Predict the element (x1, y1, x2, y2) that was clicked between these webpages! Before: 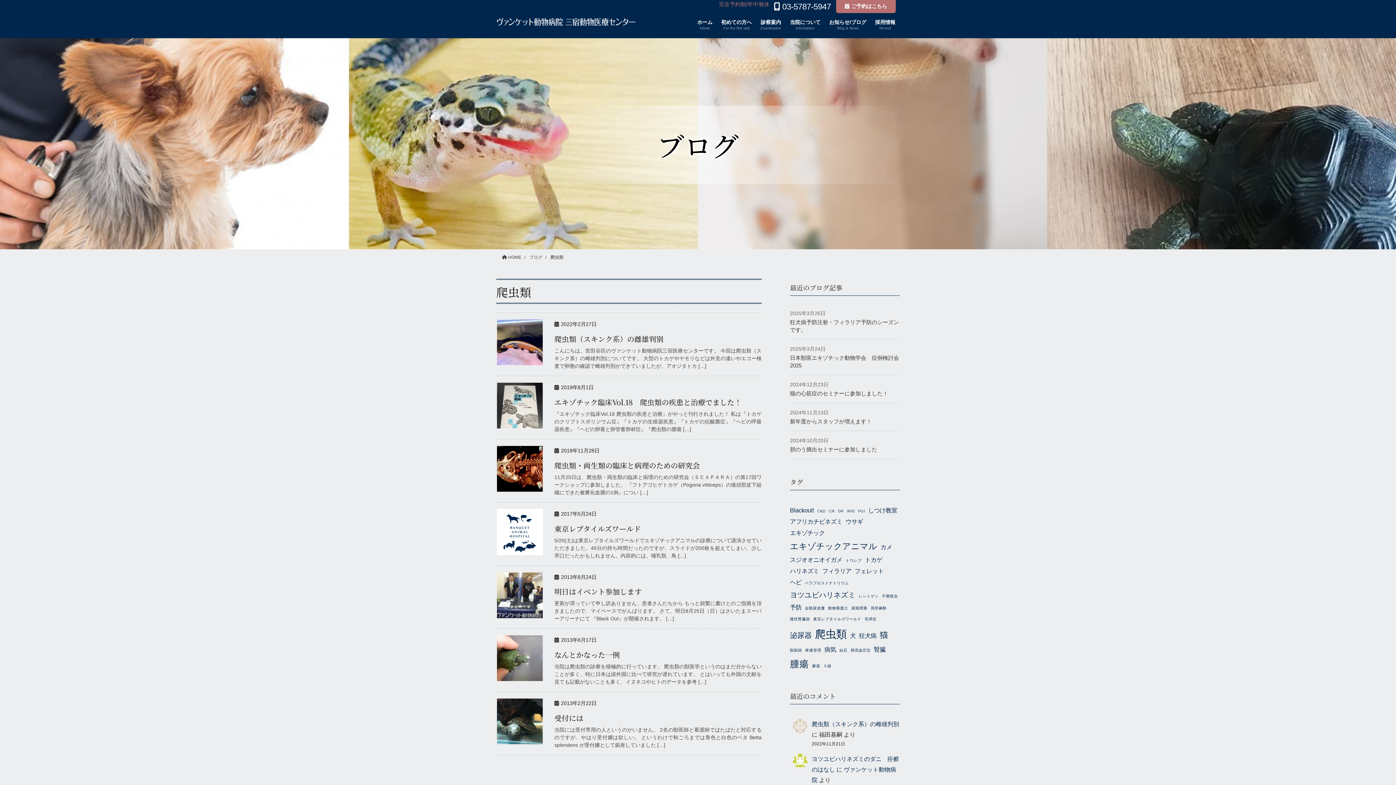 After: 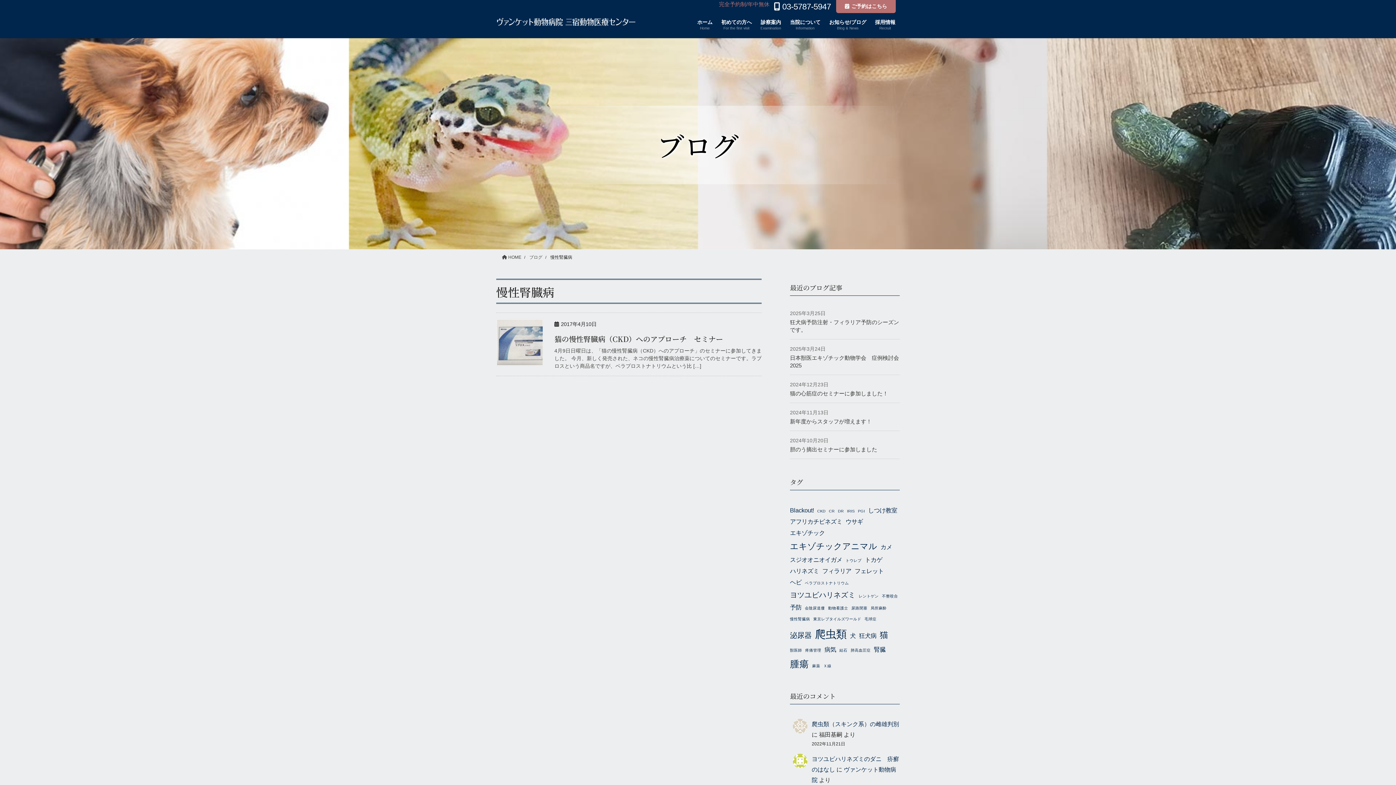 Action: label: 慢性腎臓病 (1個の項目) bbox: (790, 615, 810, 623)